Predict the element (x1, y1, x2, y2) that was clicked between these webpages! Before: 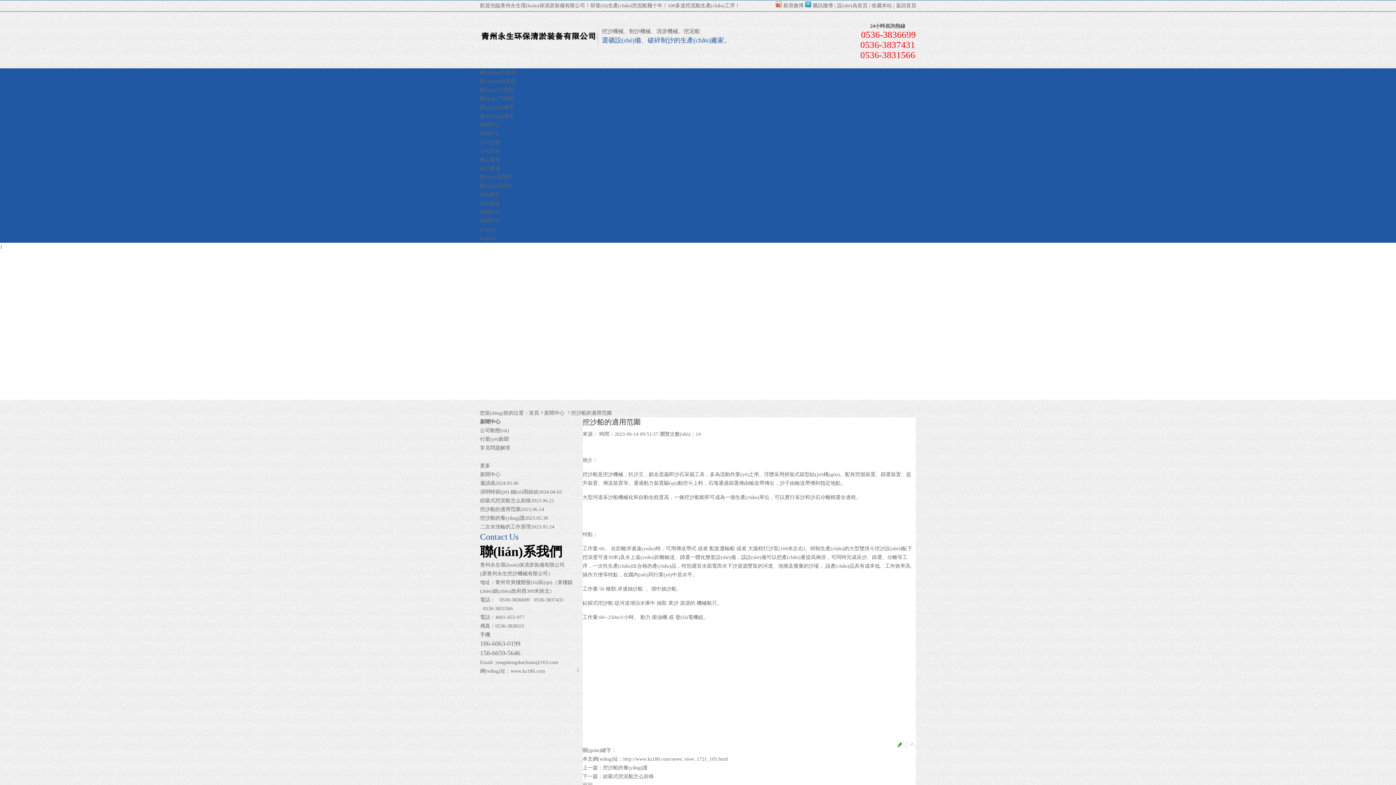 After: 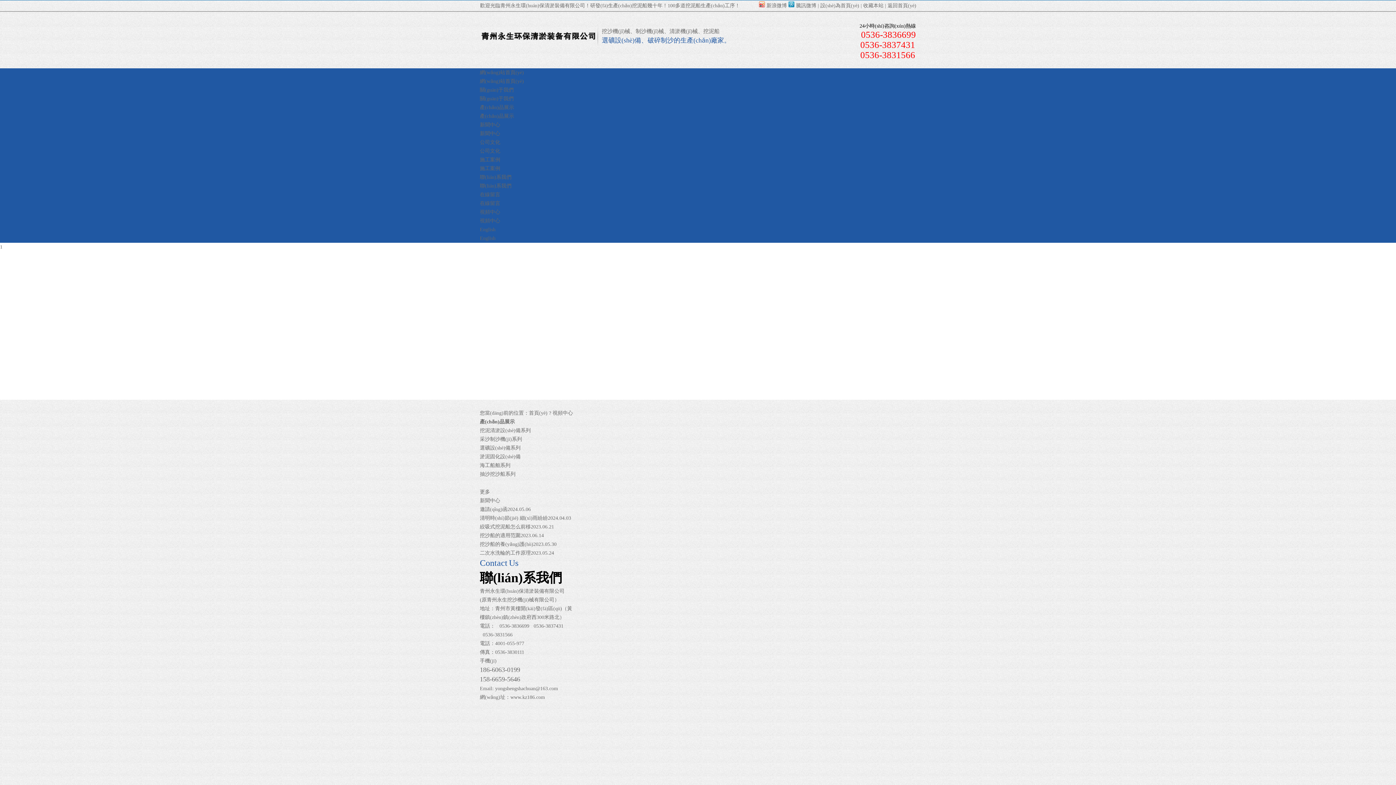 Action: bbox: (480, 209, 500, 214) label: 視頻中心